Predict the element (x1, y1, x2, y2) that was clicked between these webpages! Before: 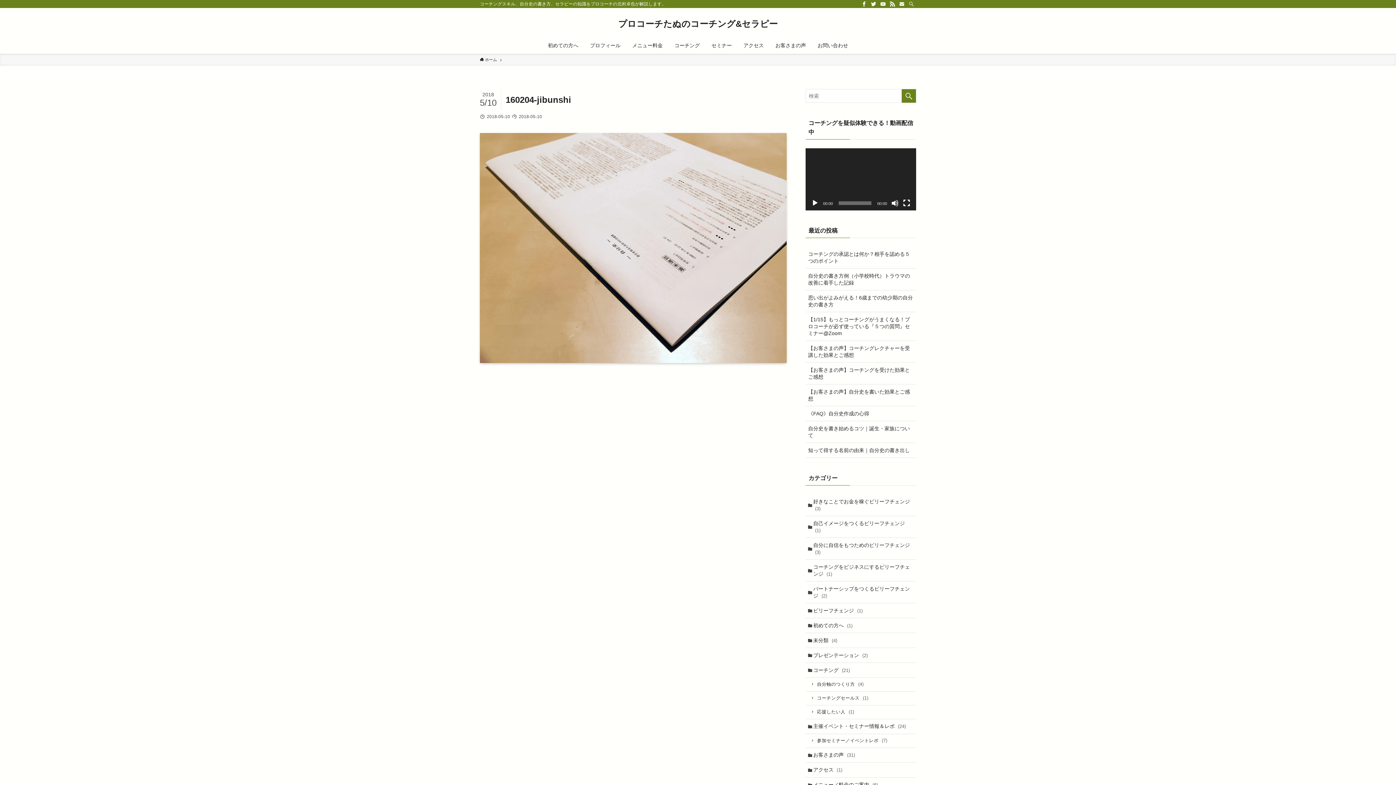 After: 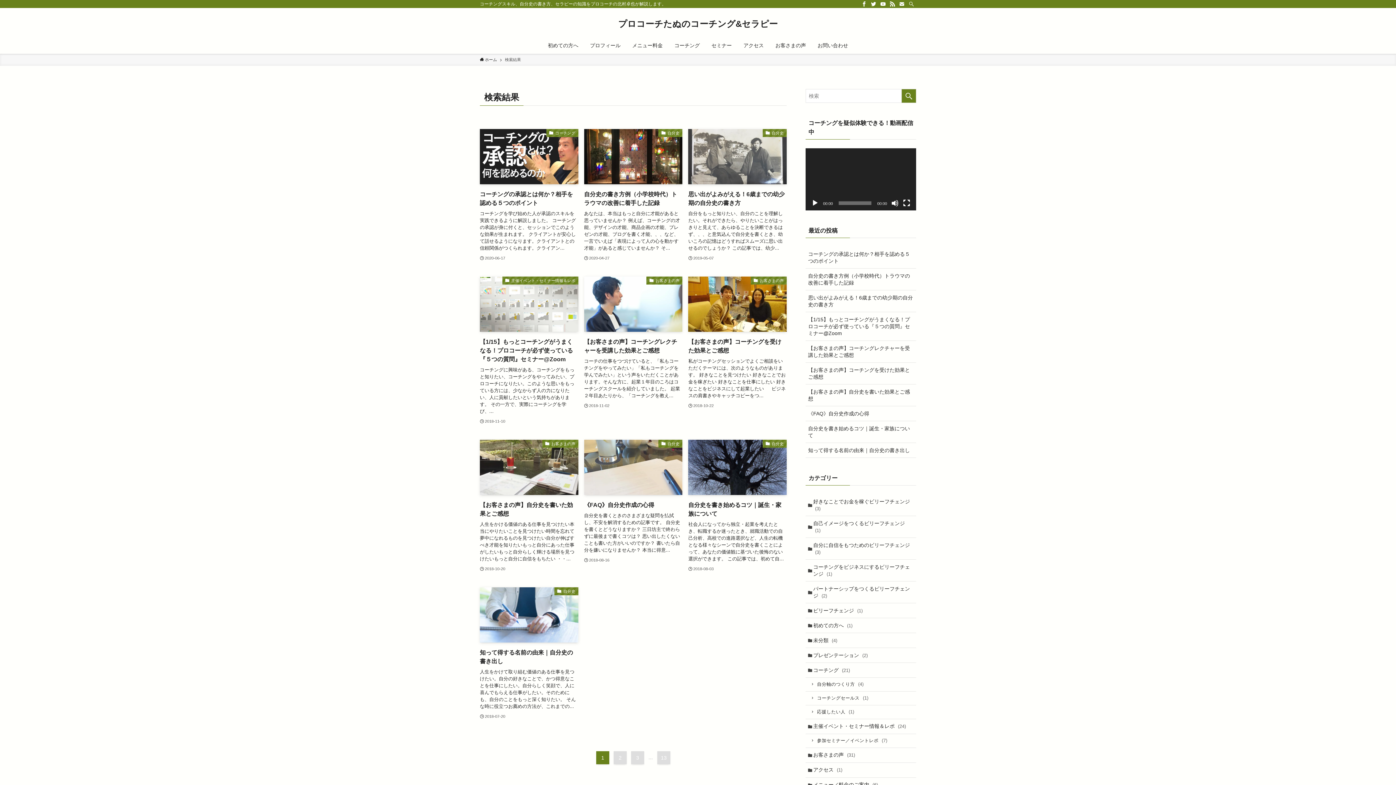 Action: bbox: (901, 89, 916, 102) label: 検索を実行する